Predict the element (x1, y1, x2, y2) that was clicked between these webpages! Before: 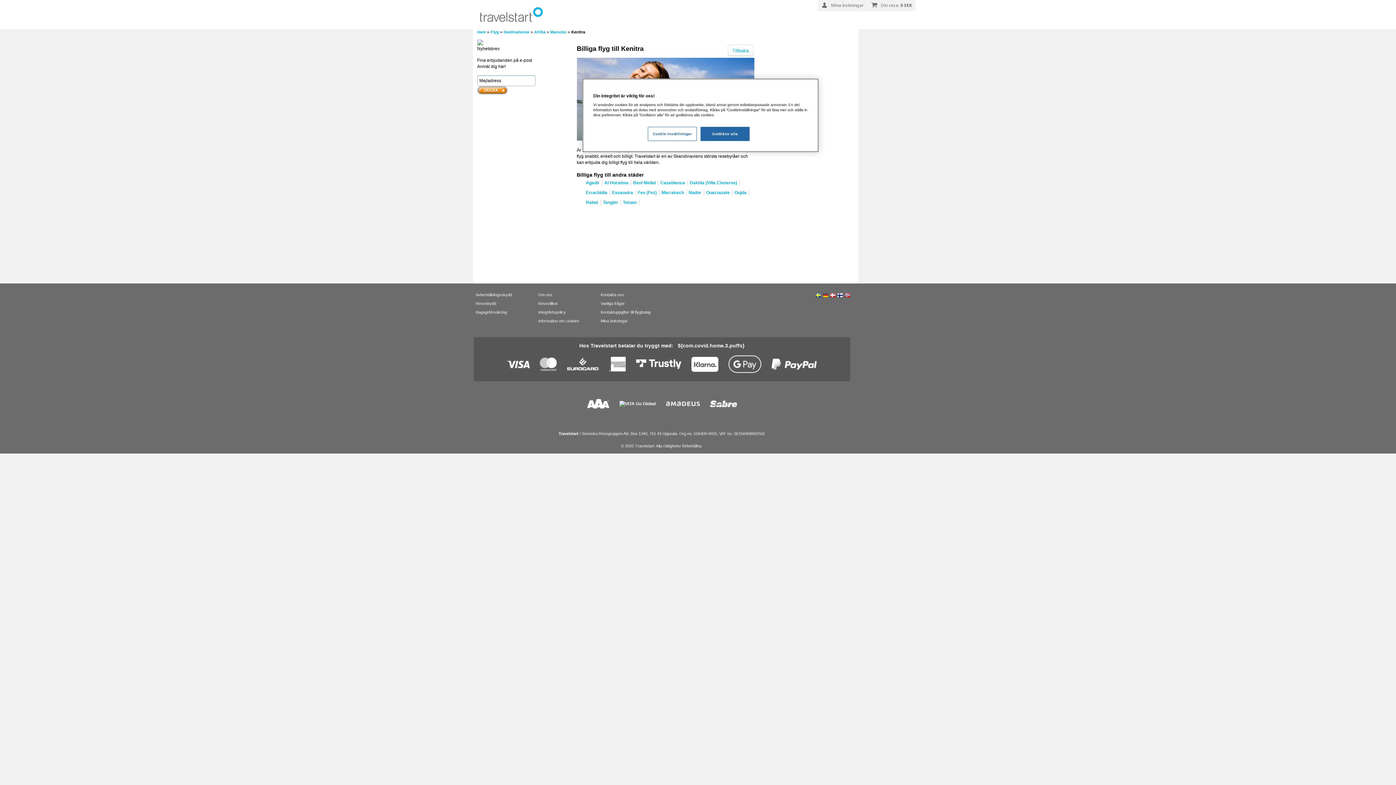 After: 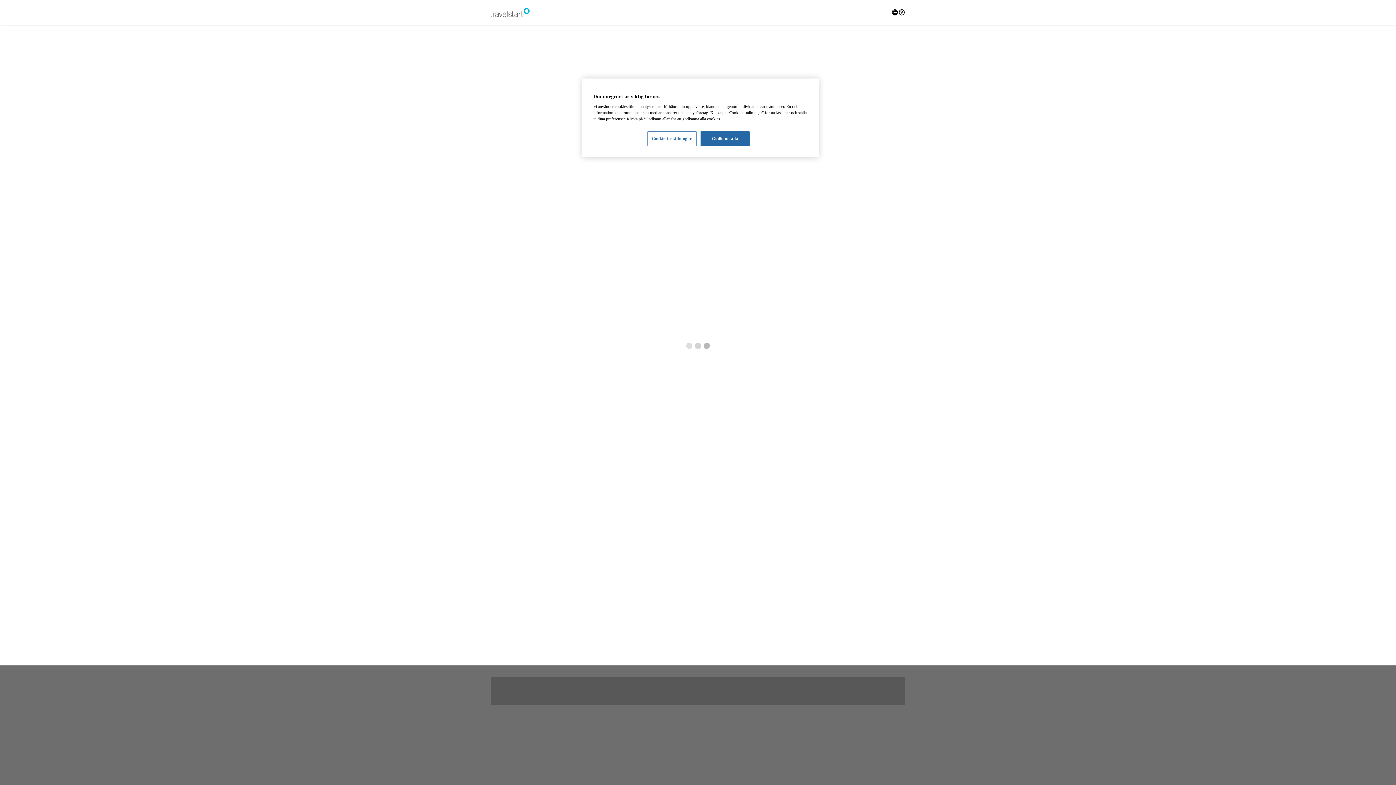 Action: label: Reseskydd bbox: (475, 301, 496, 305)